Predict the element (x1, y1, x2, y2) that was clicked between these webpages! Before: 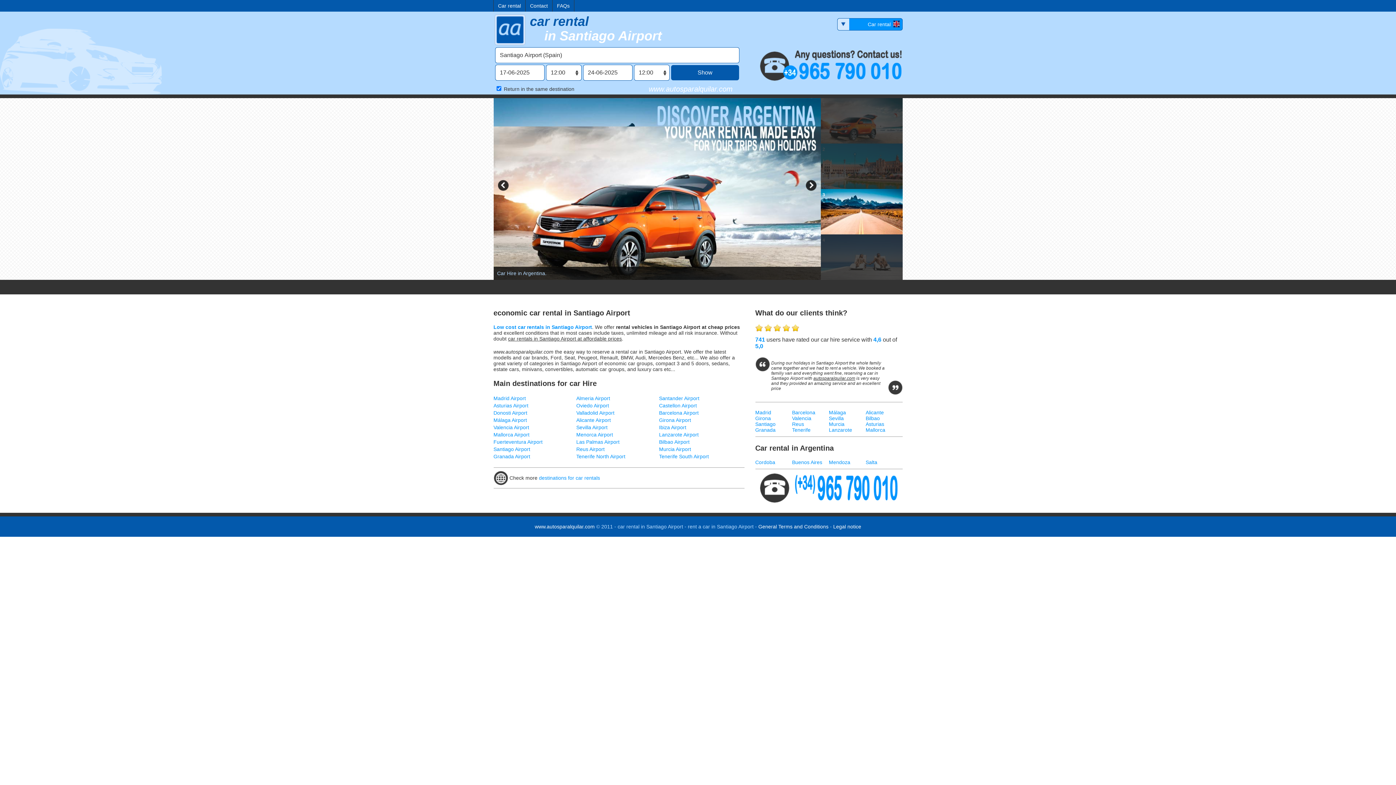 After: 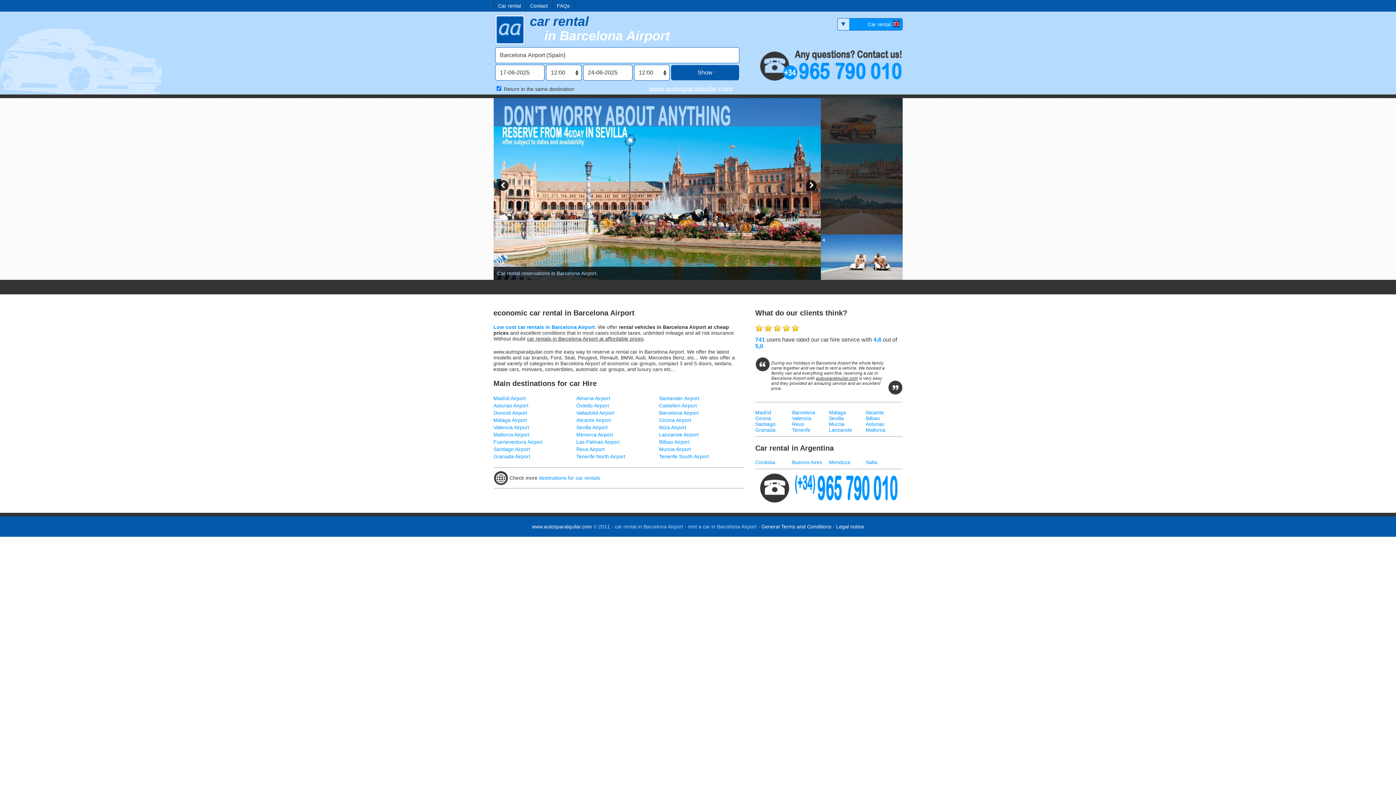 Action: bbox: (792, 409, 815, 415) label: Barcelona